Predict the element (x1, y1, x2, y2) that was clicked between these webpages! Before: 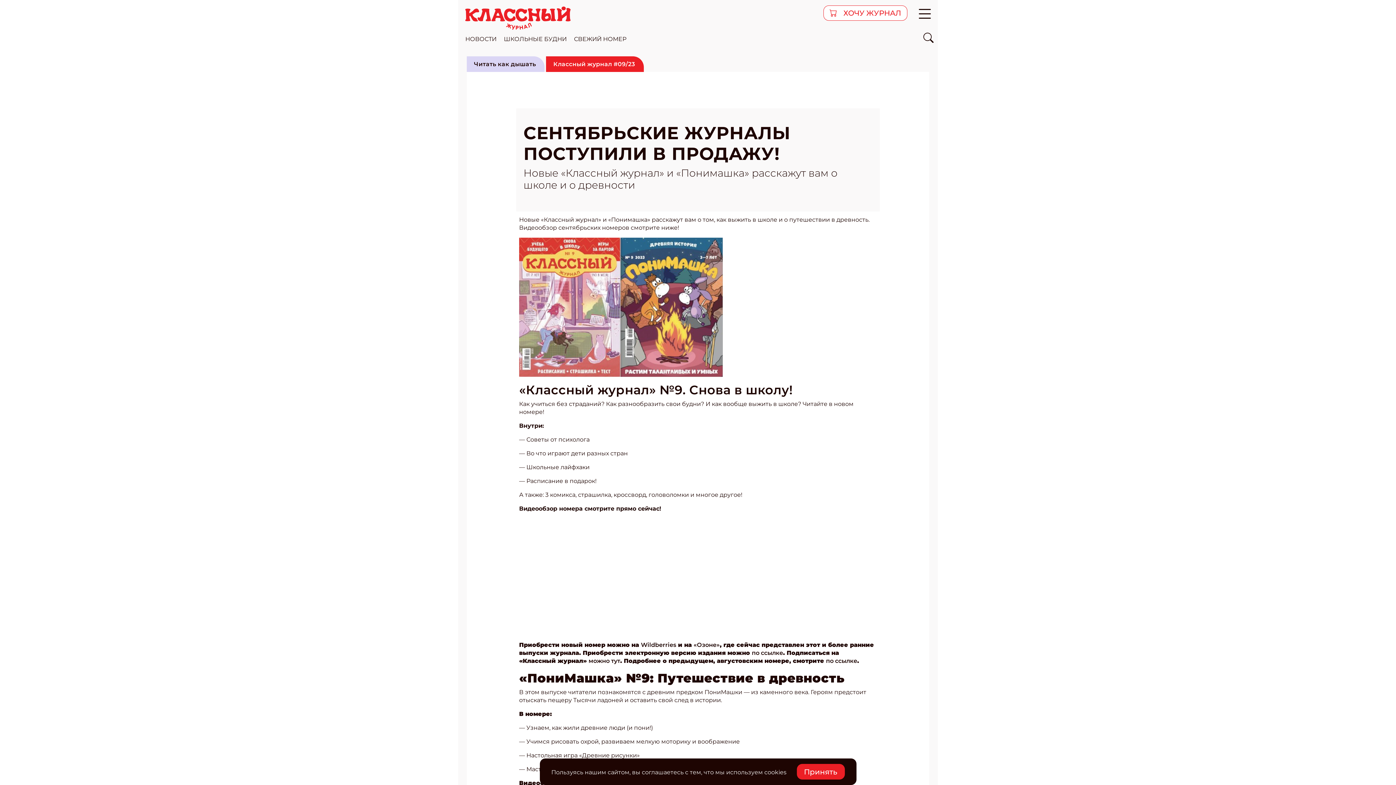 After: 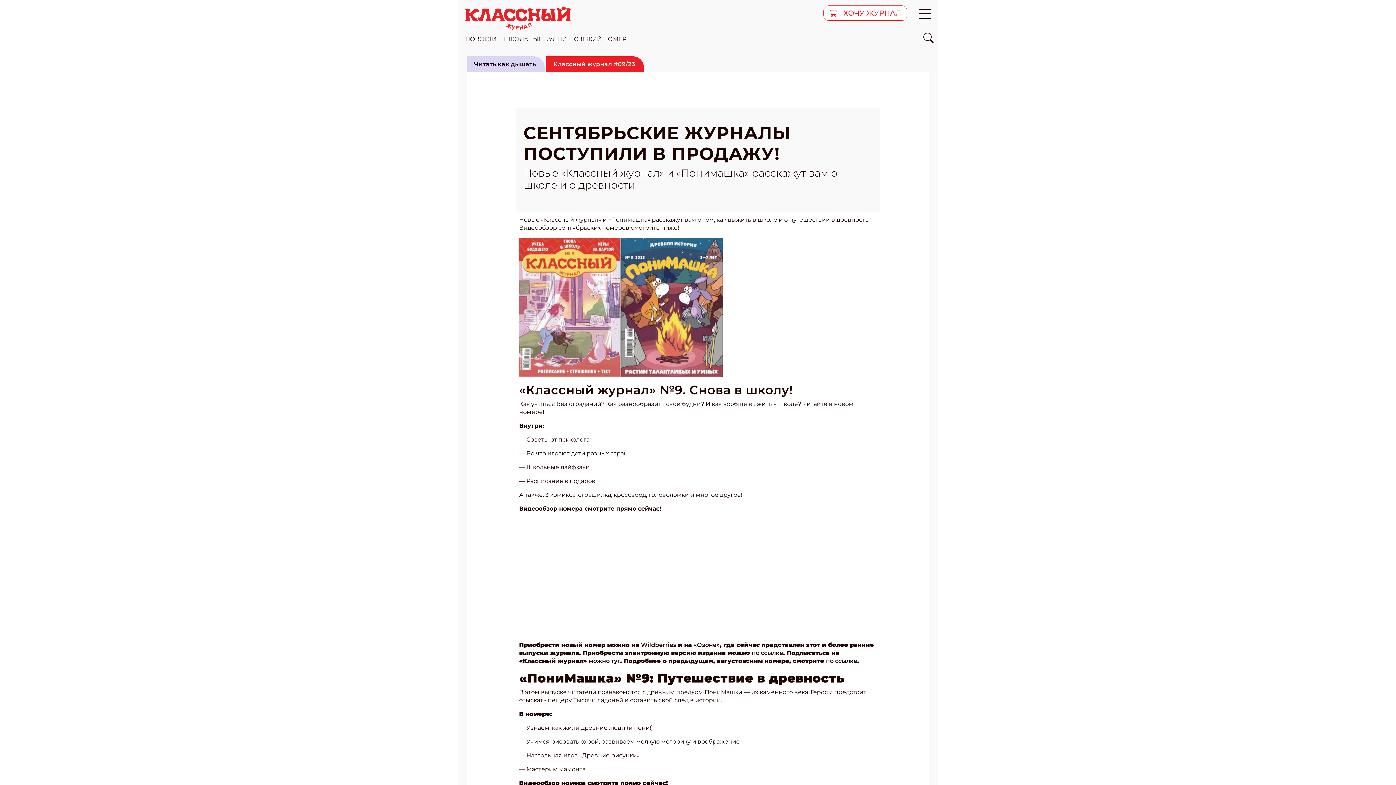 Action: bbox: (796, 764, 844, 780) label: Принять